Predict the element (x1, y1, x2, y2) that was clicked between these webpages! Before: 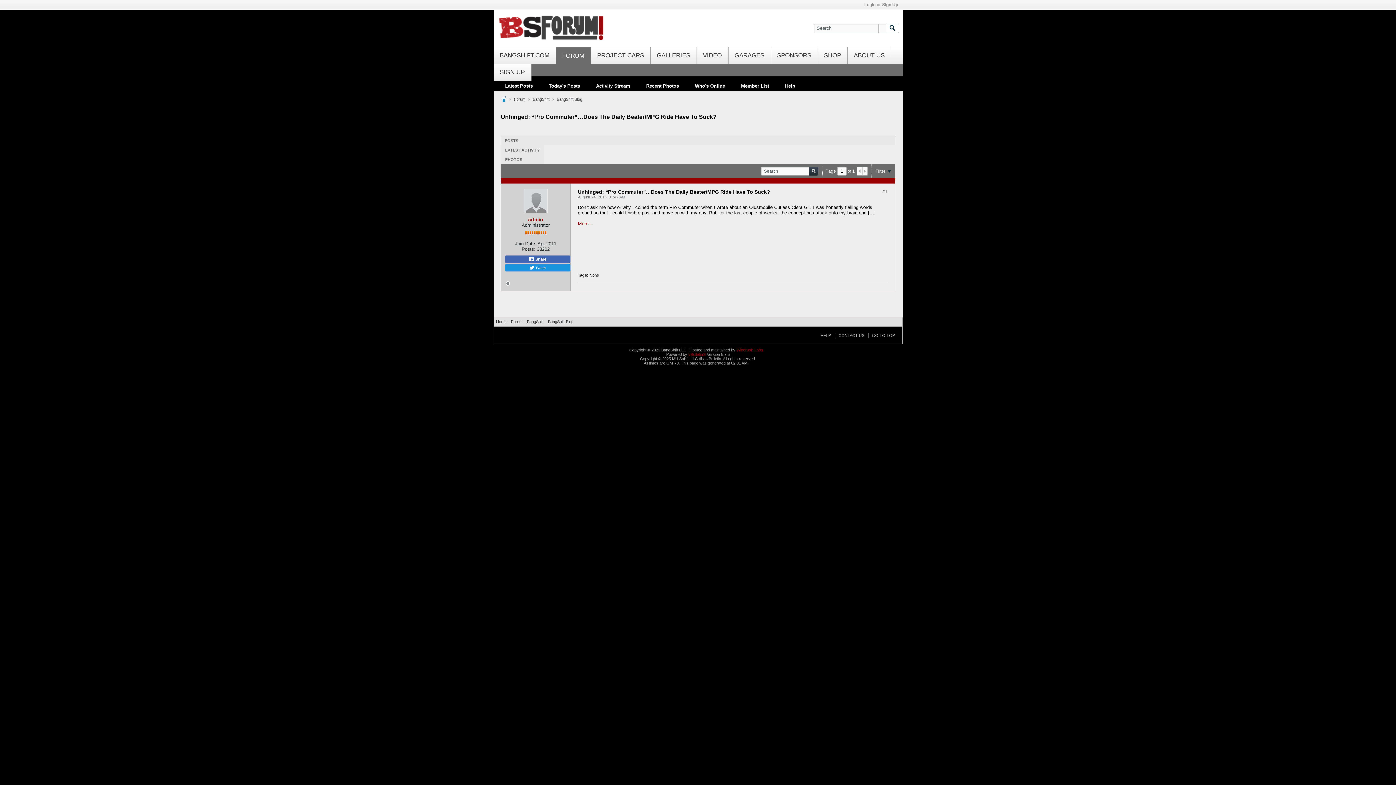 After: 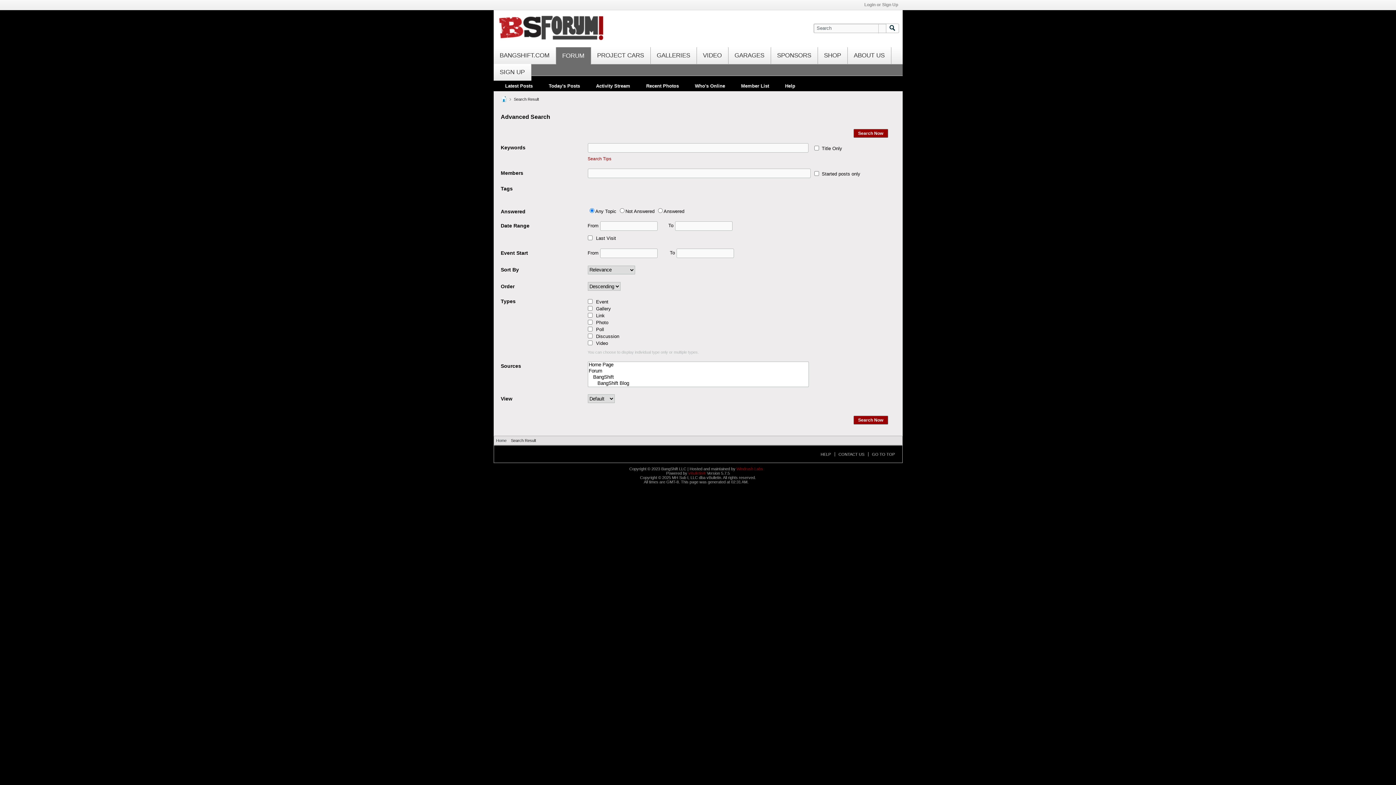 Action: bbox: (886, 23, 899, 33)